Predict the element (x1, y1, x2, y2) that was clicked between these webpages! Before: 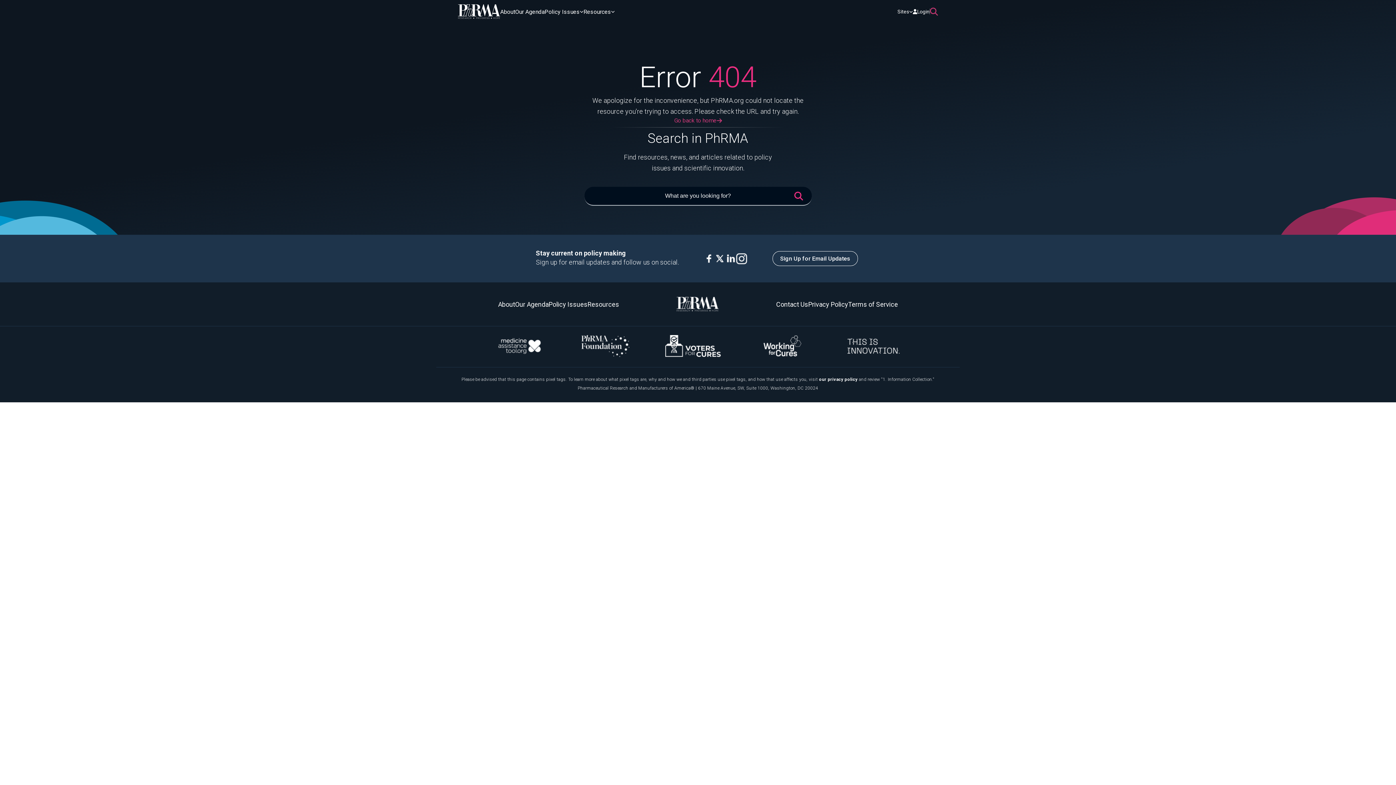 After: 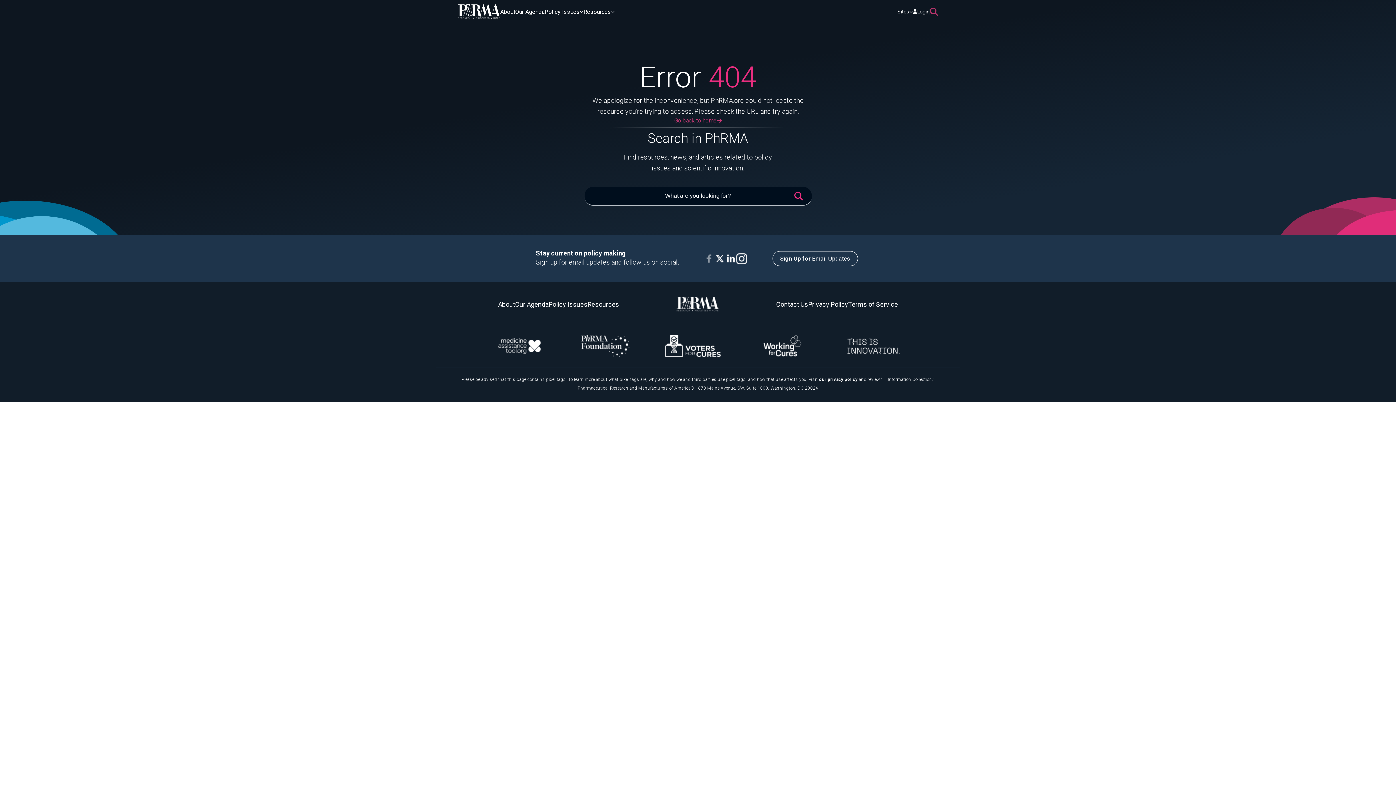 Action: bbox: (703, 253, 714, 264)